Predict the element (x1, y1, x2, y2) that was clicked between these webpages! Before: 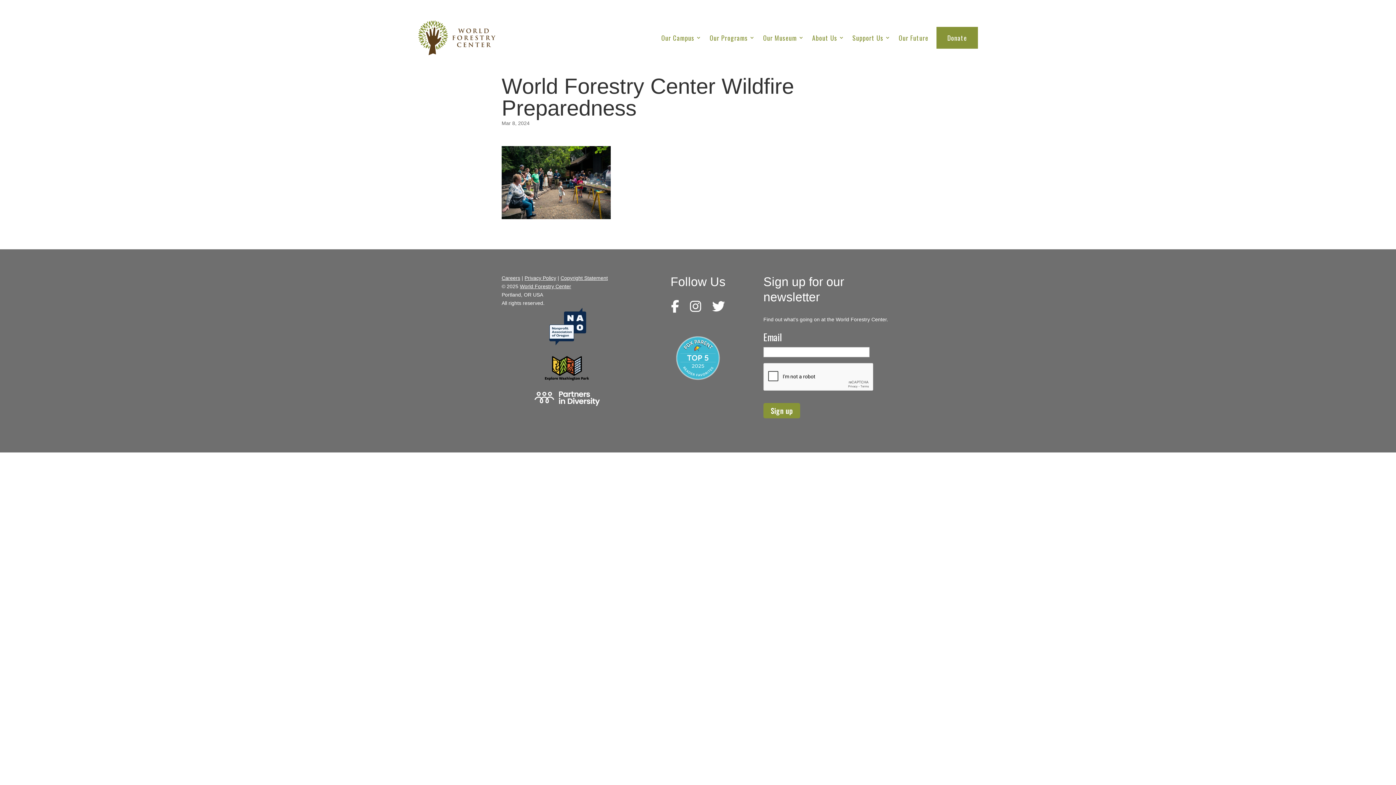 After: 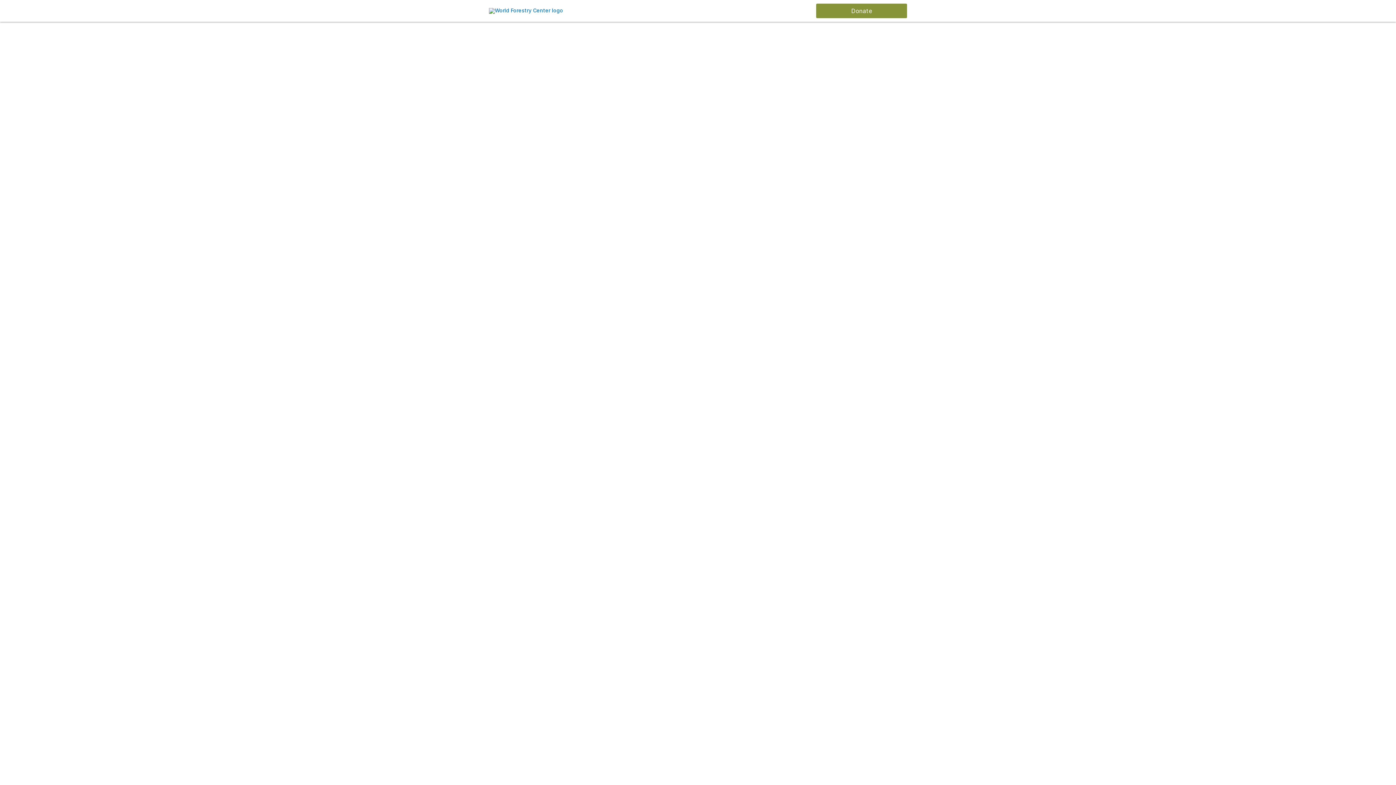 Action: bbox: (936, 26, 978, 48) label: Donate